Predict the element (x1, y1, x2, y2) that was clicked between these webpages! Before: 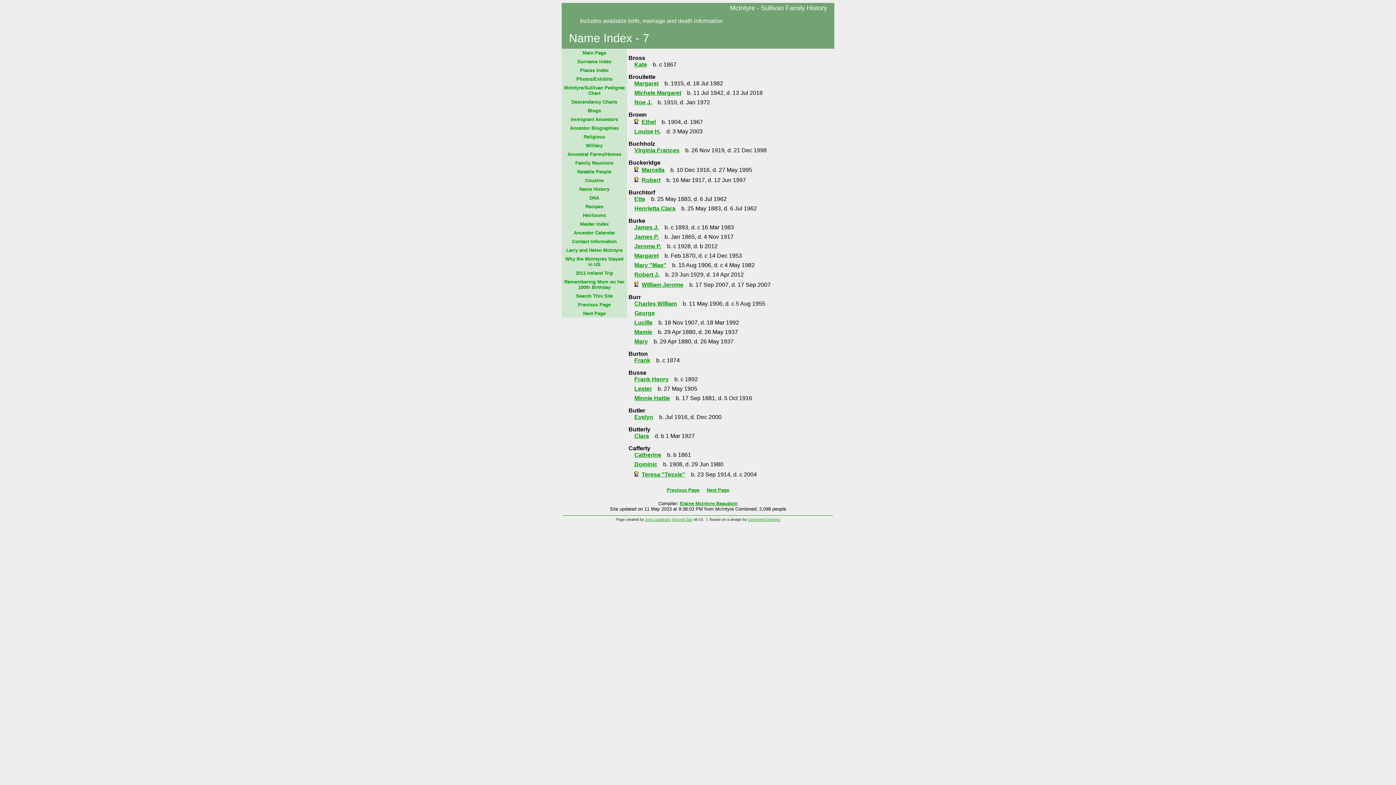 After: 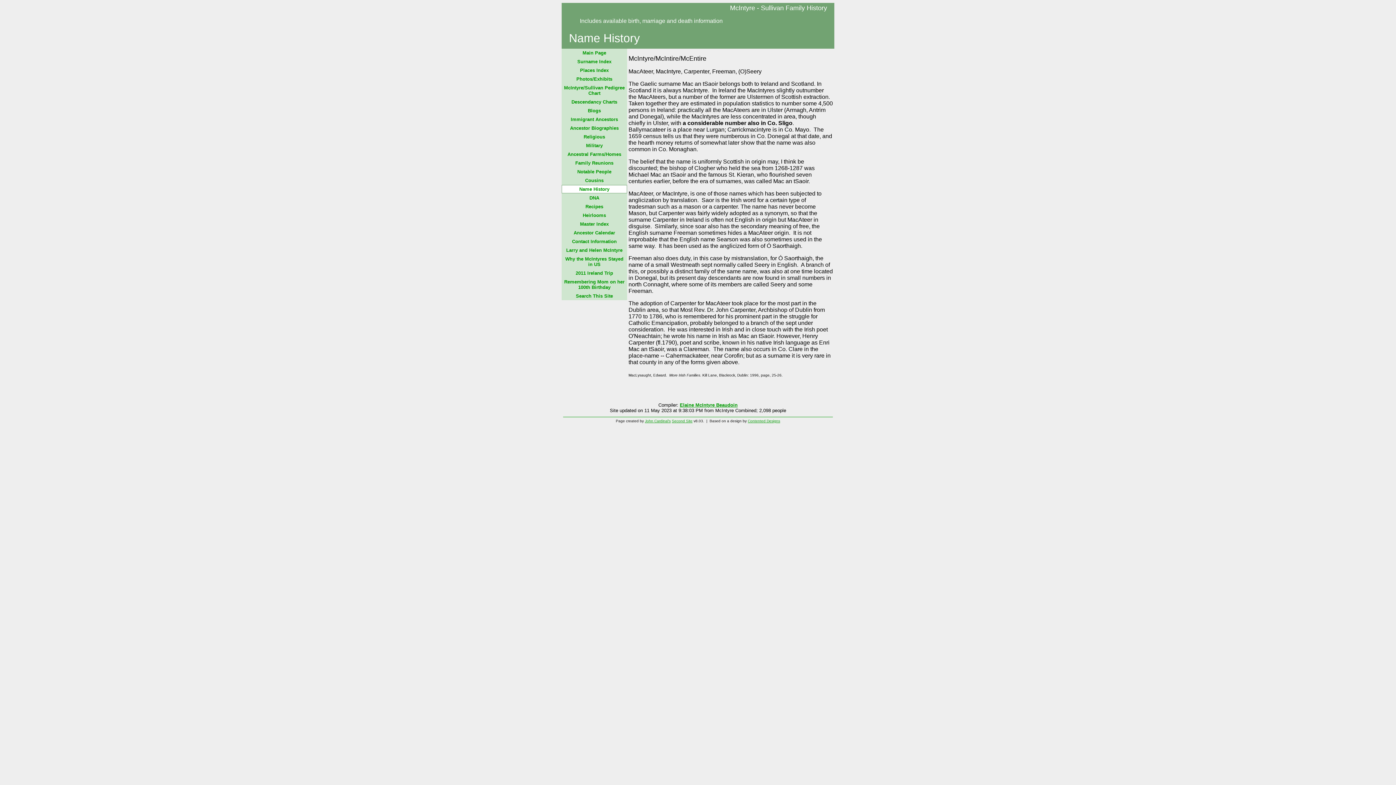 Action: label: Name History bbox: (561, 185, 627, 193)